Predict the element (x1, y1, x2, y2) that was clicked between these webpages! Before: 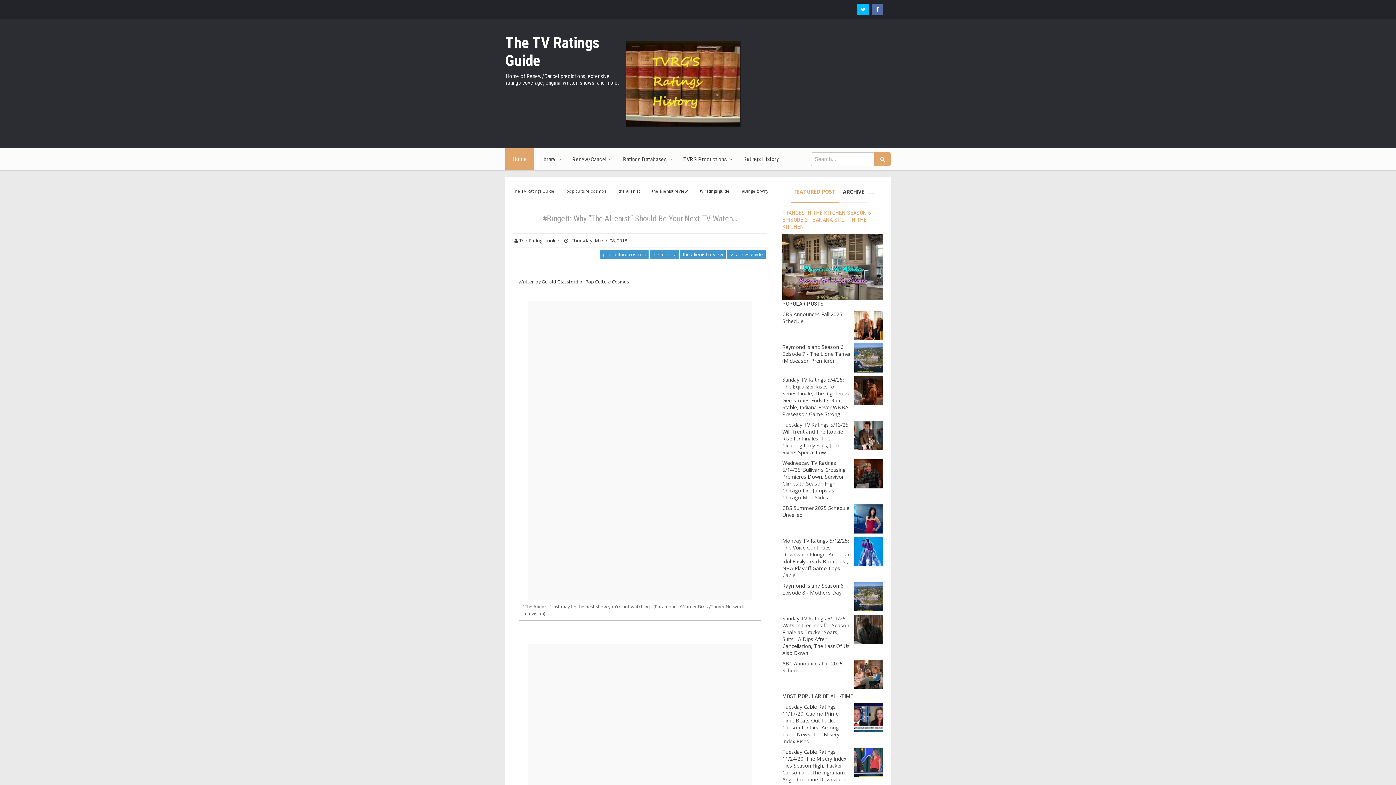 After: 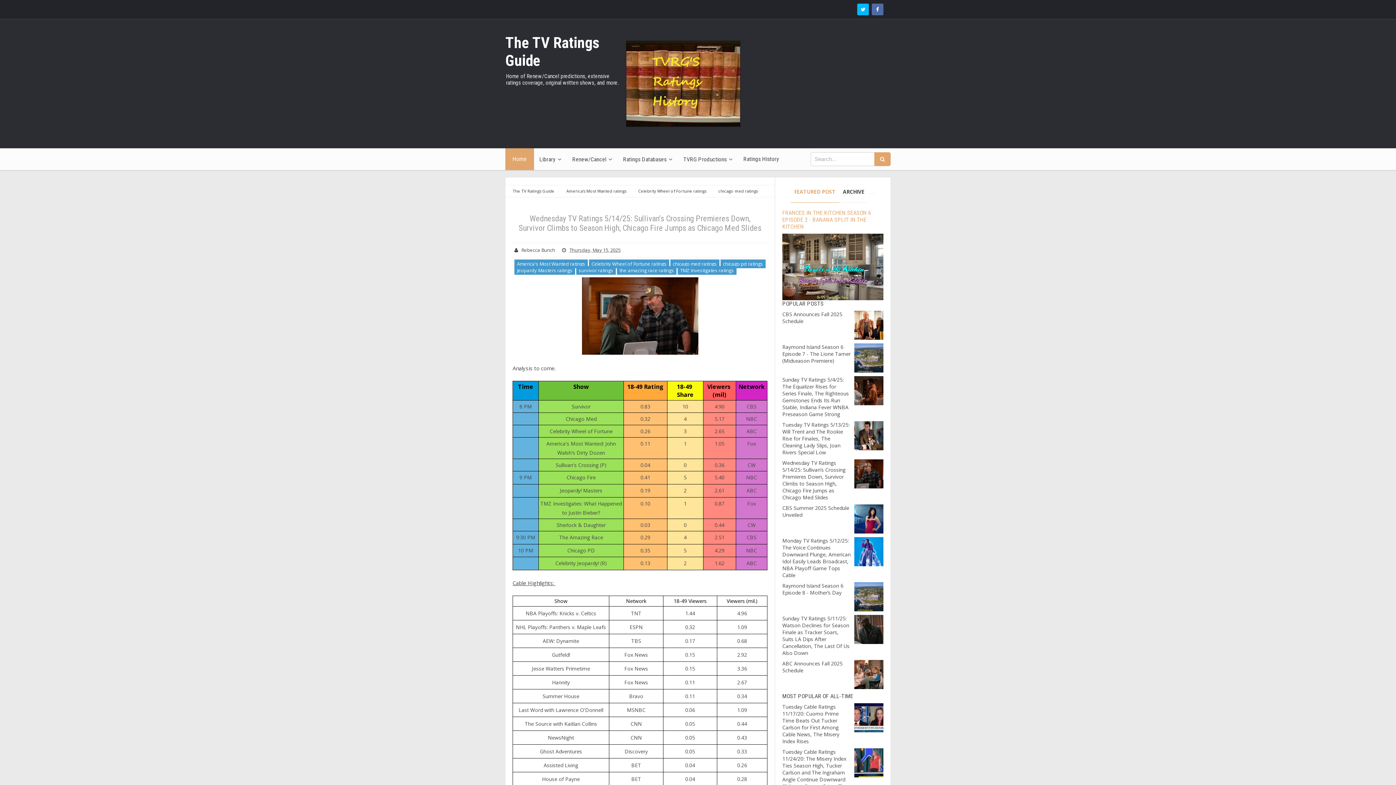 Action: label: Wednesday TV Ratings 5/14/25: Sullivan’s Crossing Premieres Down, Survivor Climbs to Season High, Chicago Fire Jumps as Chicago Med Slides bbox: (782, 459, 845, 501)